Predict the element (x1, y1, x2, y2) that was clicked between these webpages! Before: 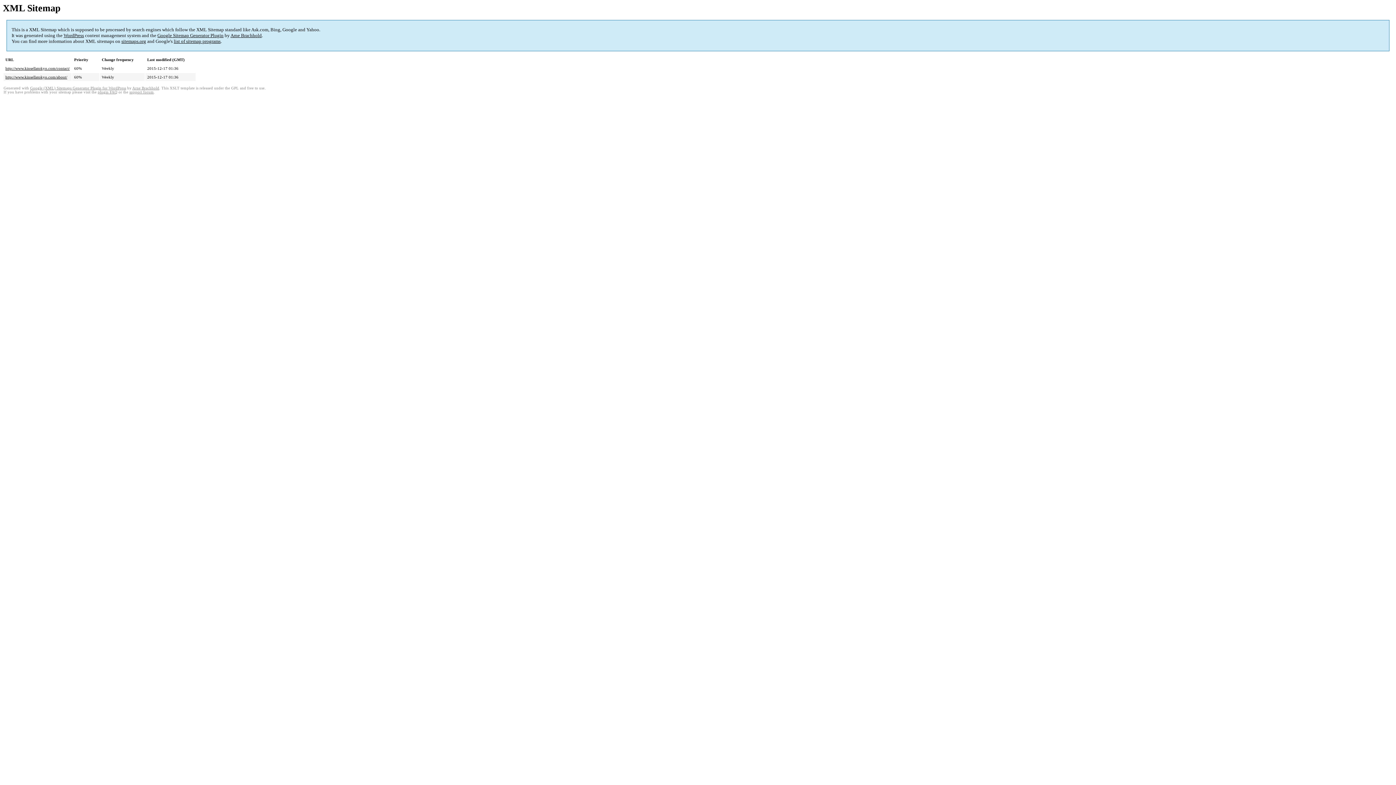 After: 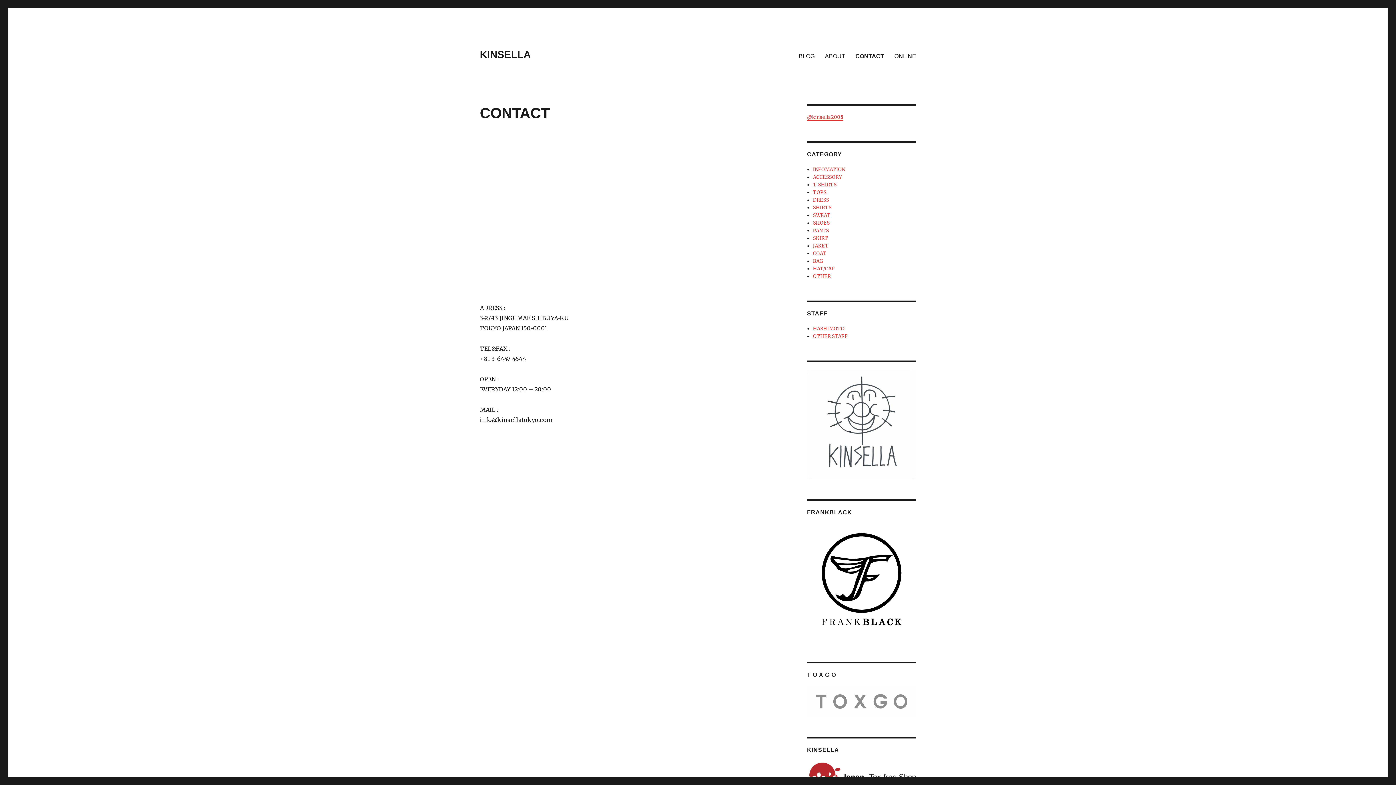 Action: bbox: (5, 66, 69, 70) label: http://www.kinsellatokyo.com/contact/